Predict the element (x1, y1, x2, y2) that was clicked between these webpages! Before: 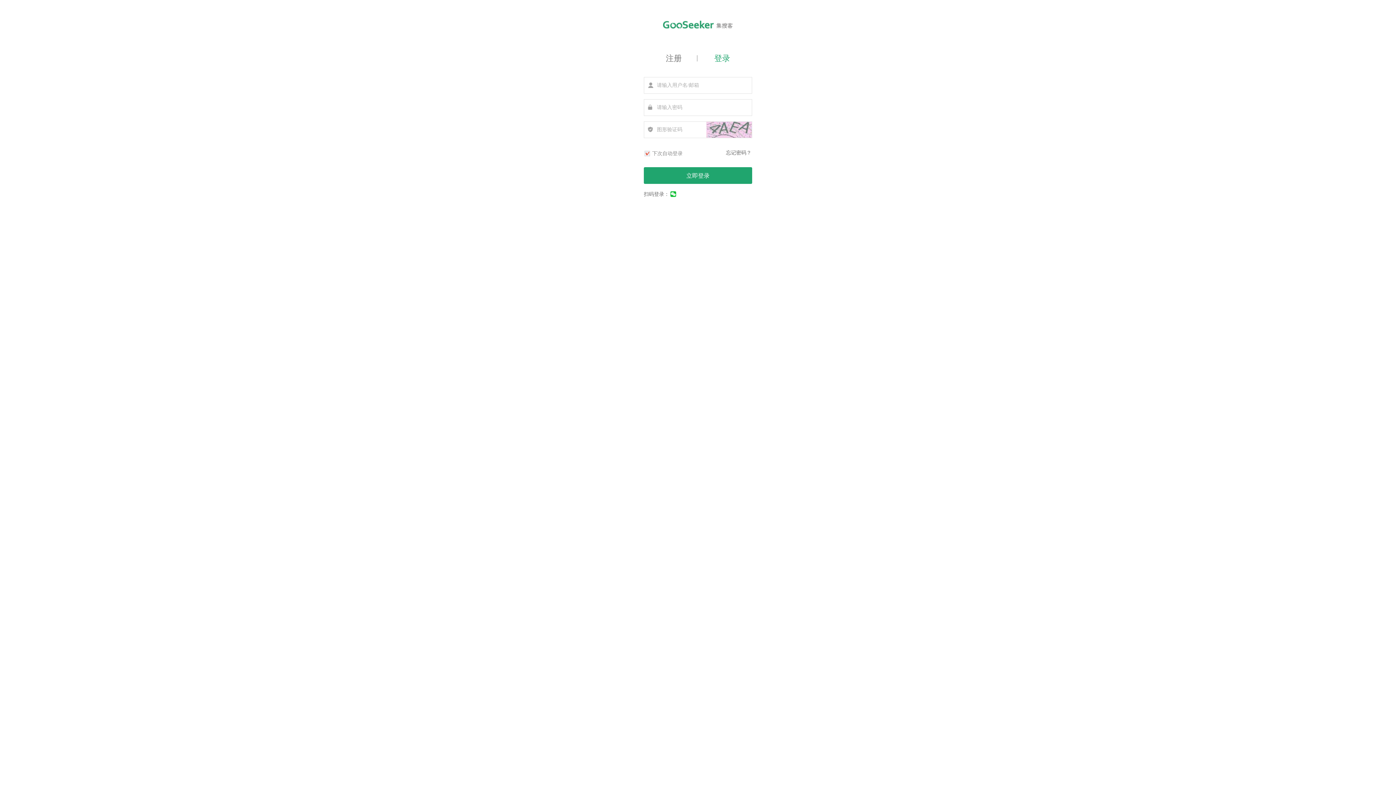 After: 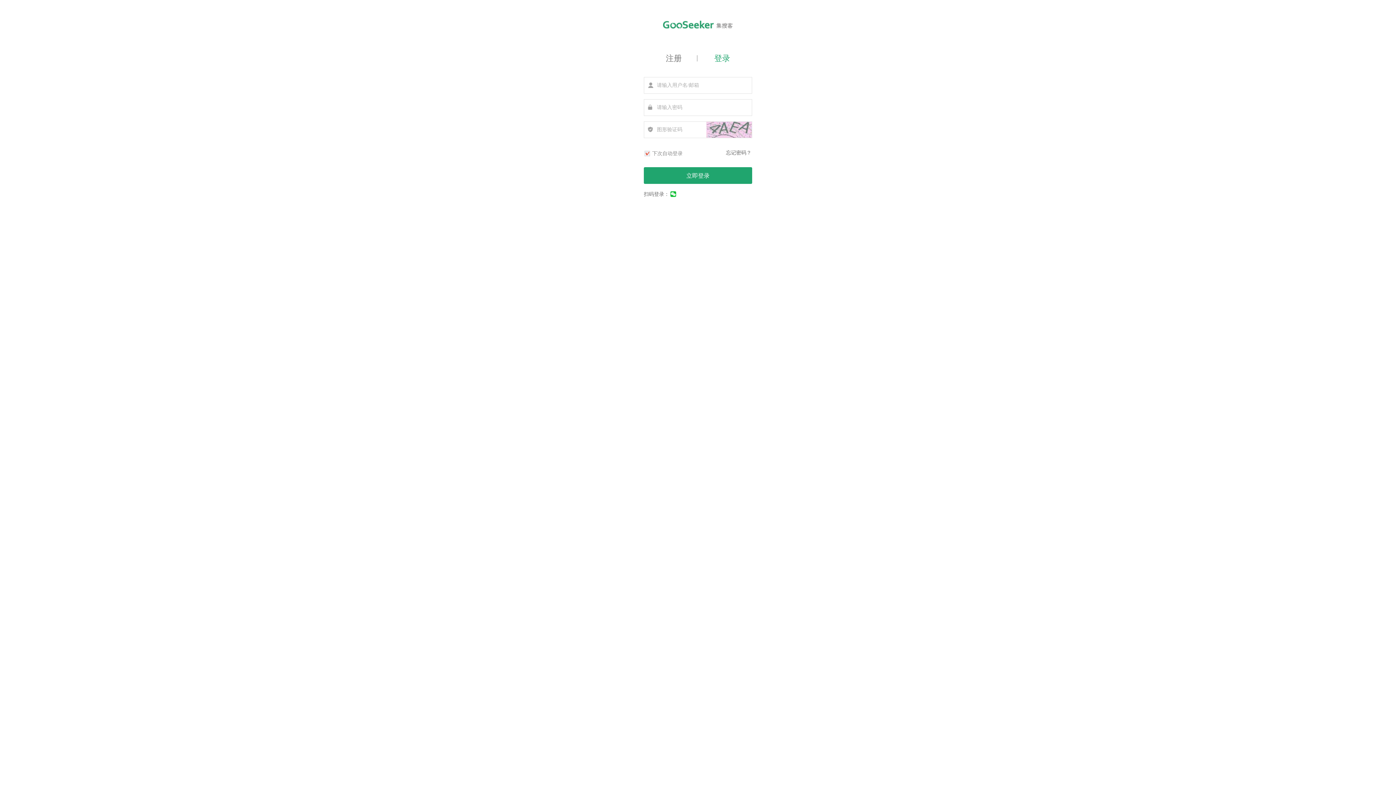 Action: bbox: (644, 18, 752, 36)